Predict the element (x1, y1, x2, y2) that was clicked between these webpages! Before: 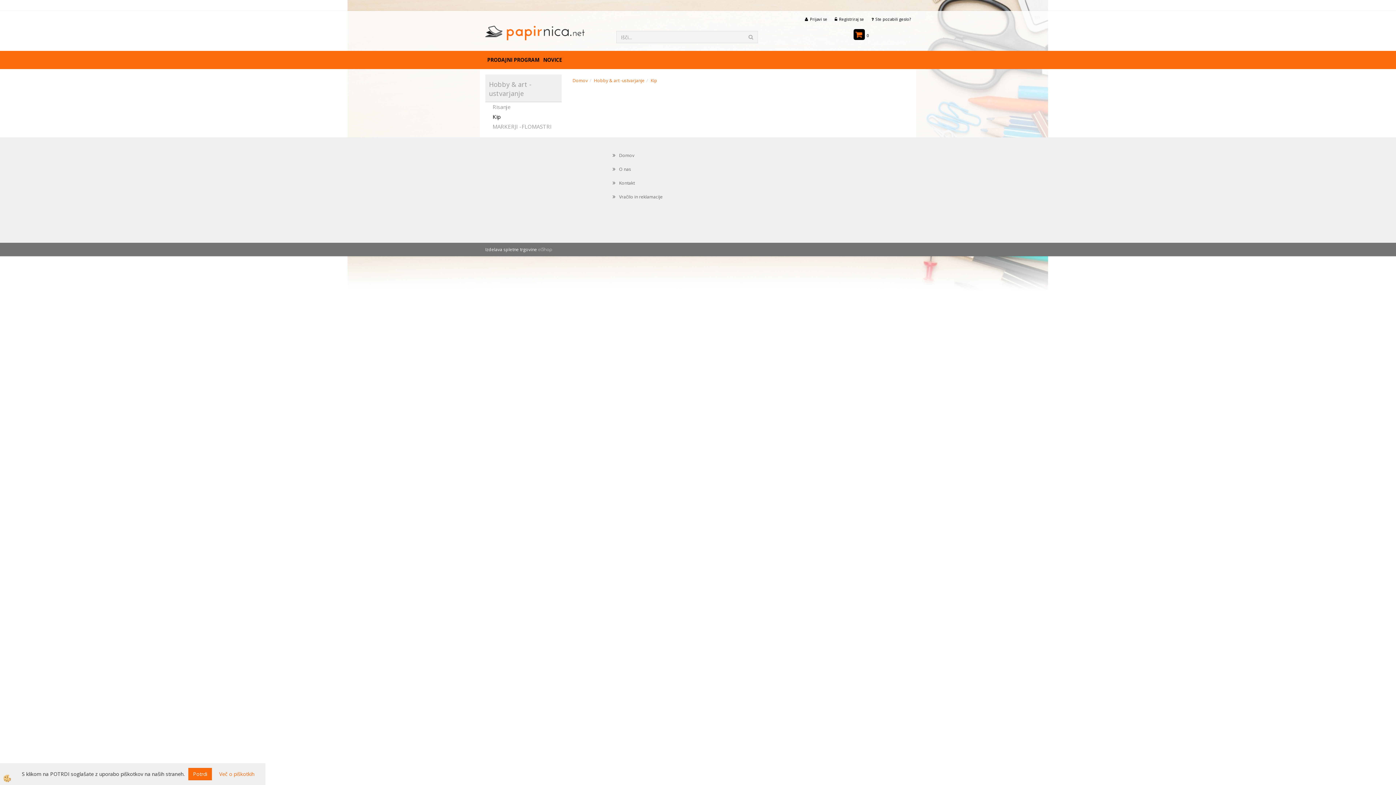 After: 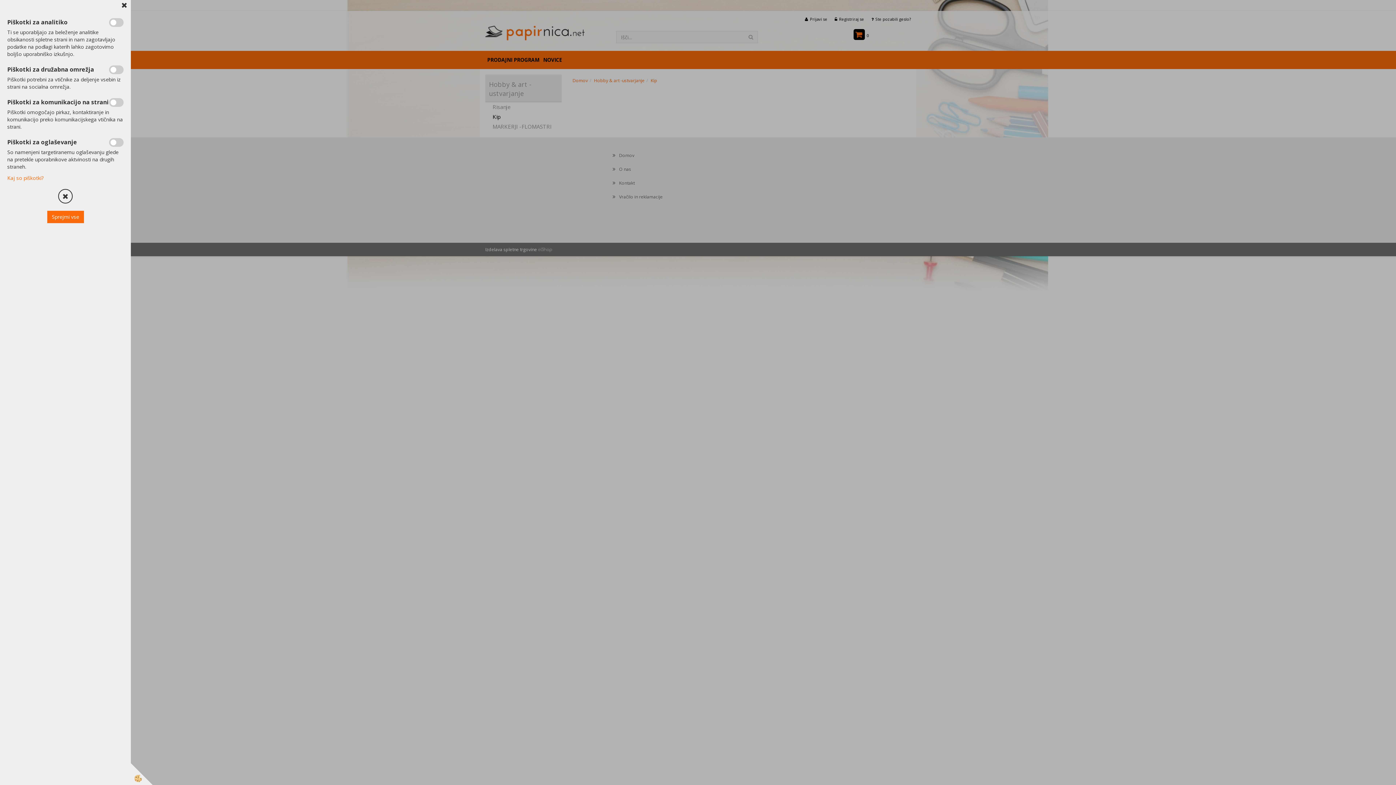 Action: bbox: (219, 770, 254, 778) label: Več o piškotkih